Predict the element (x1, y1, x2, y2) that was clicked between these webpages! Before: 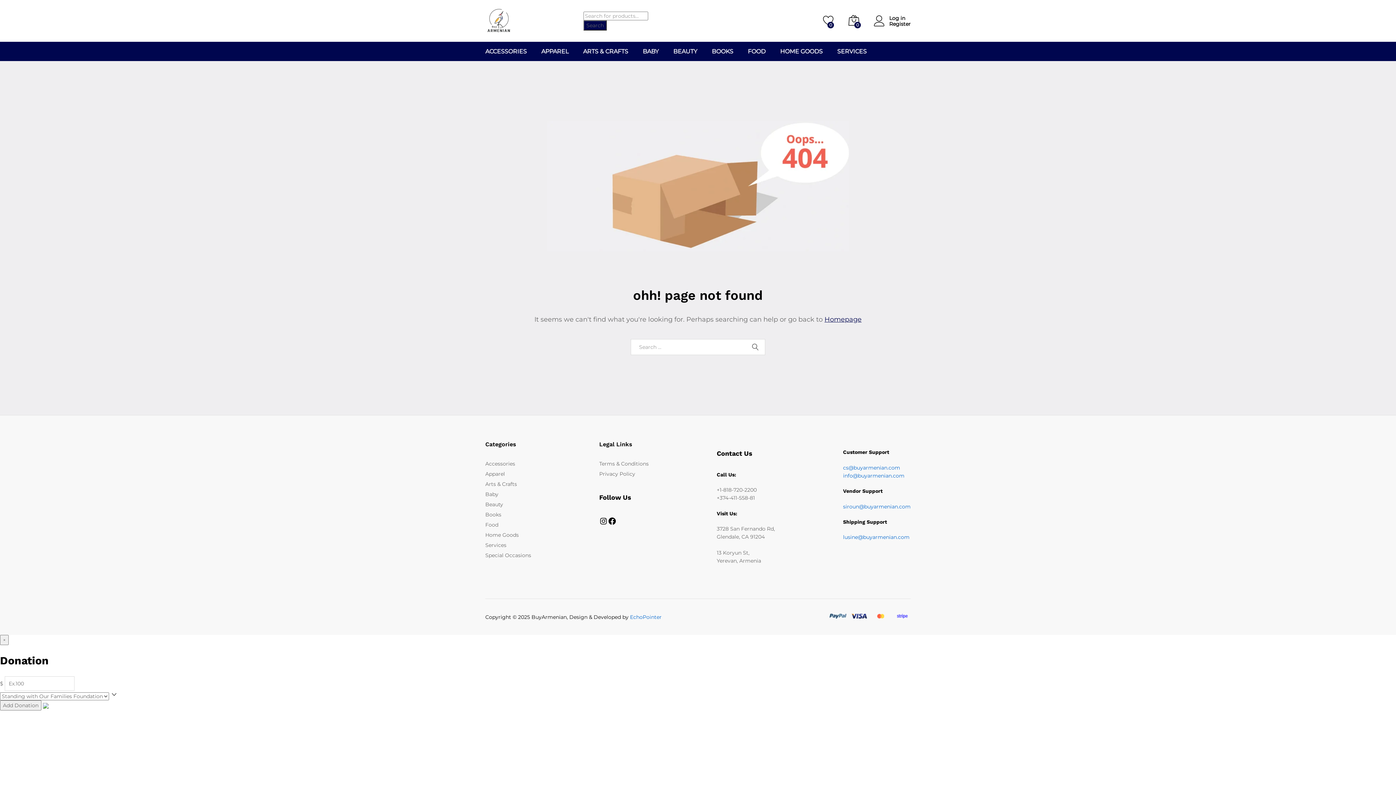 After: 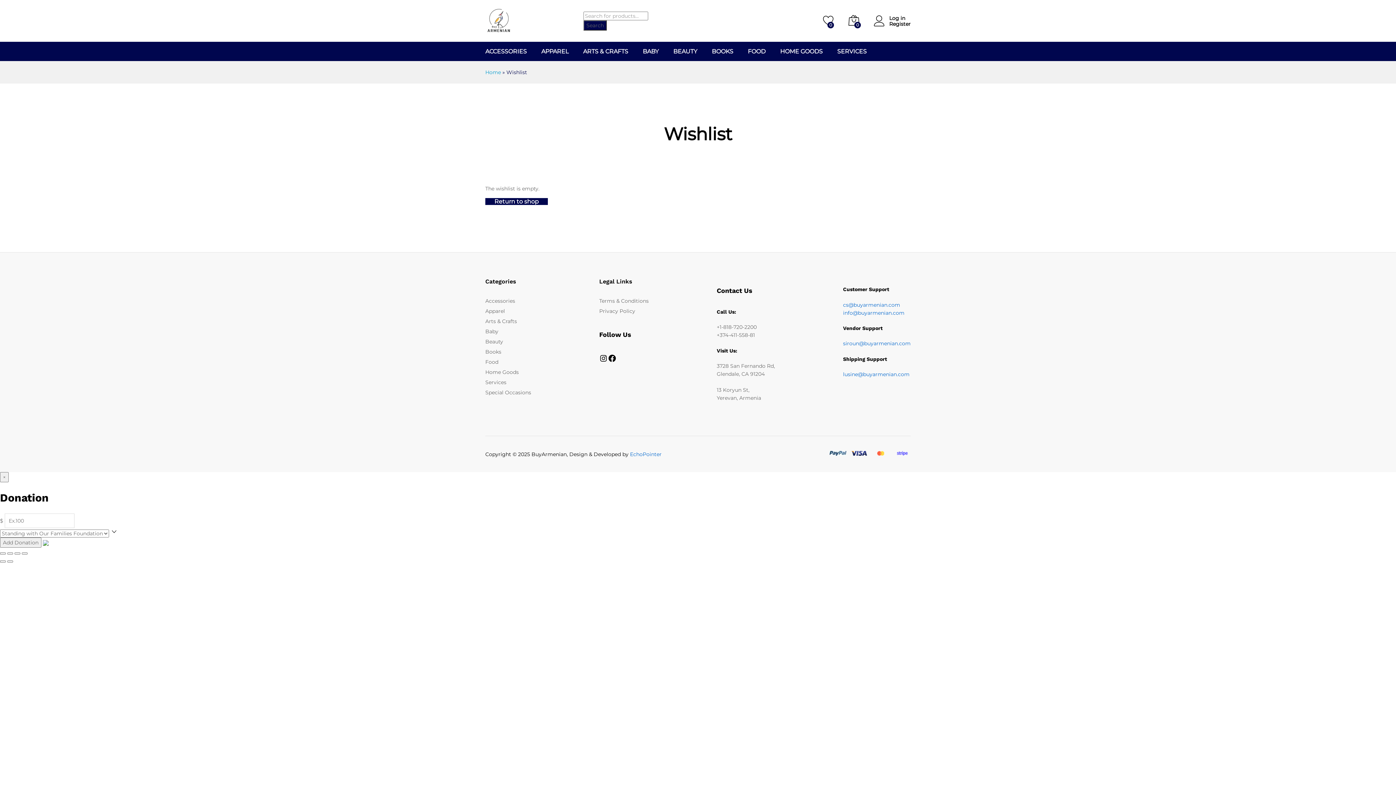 Action: bbox: (823, 14, 834, 27) label: 0